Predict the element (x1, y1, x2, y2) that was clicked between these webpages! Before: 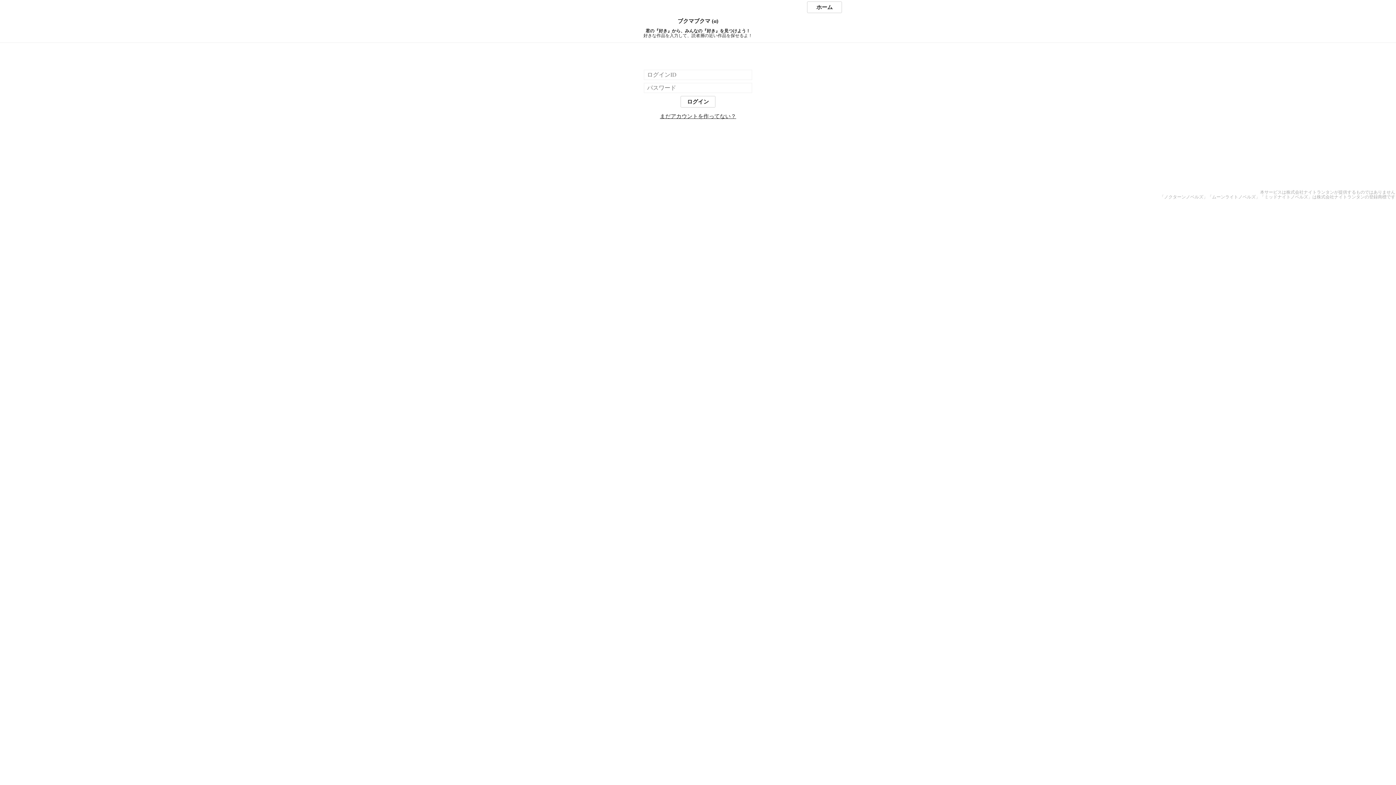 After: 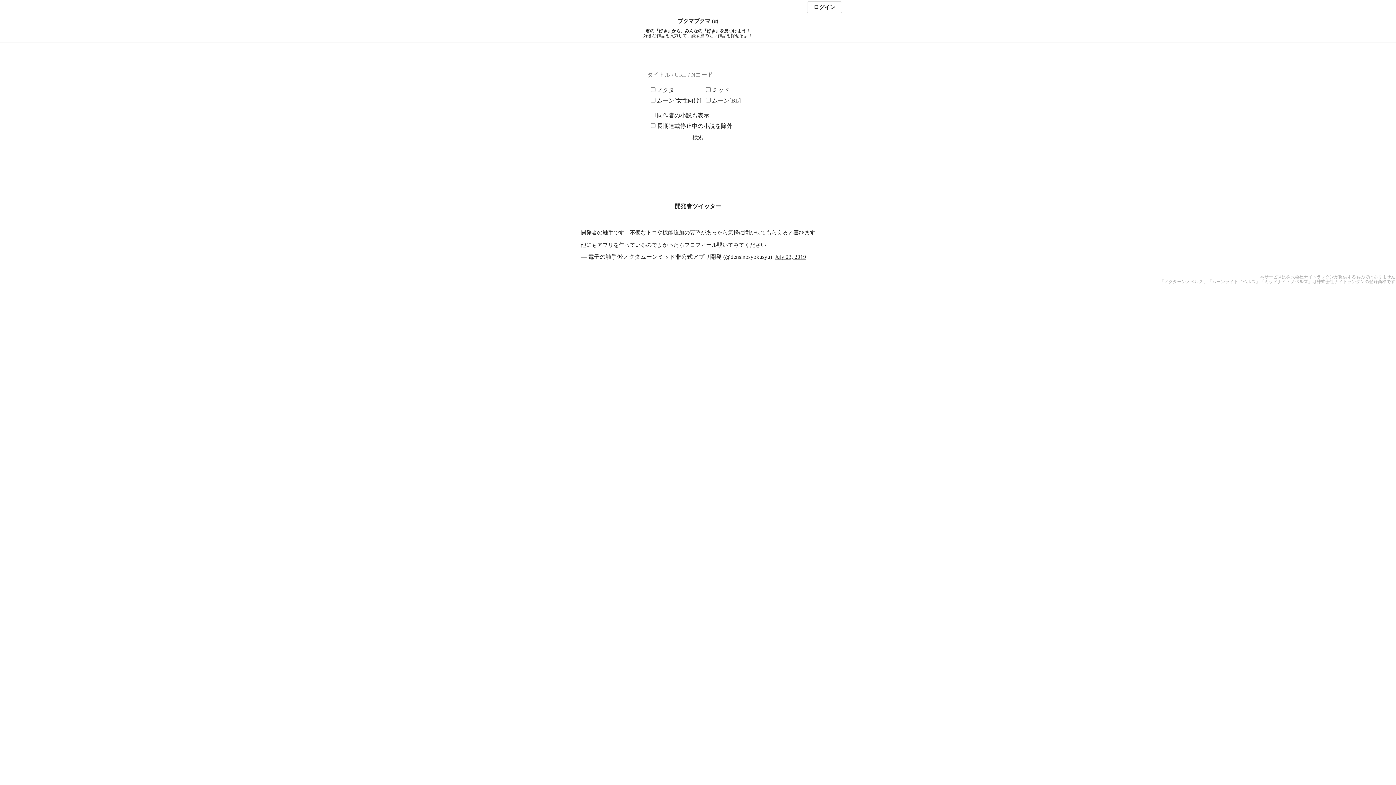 Action: bbox: (807, 1, 842, 13) label: ホーム